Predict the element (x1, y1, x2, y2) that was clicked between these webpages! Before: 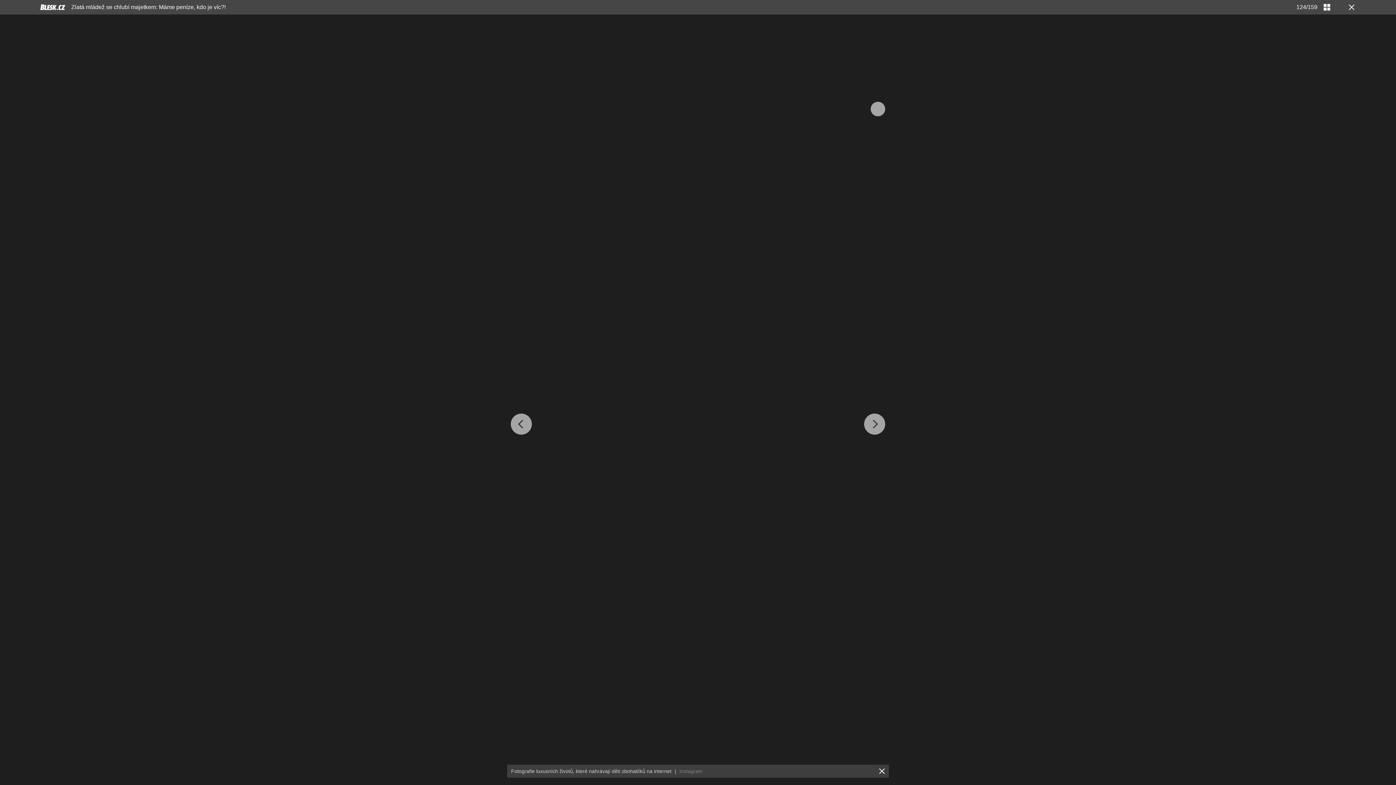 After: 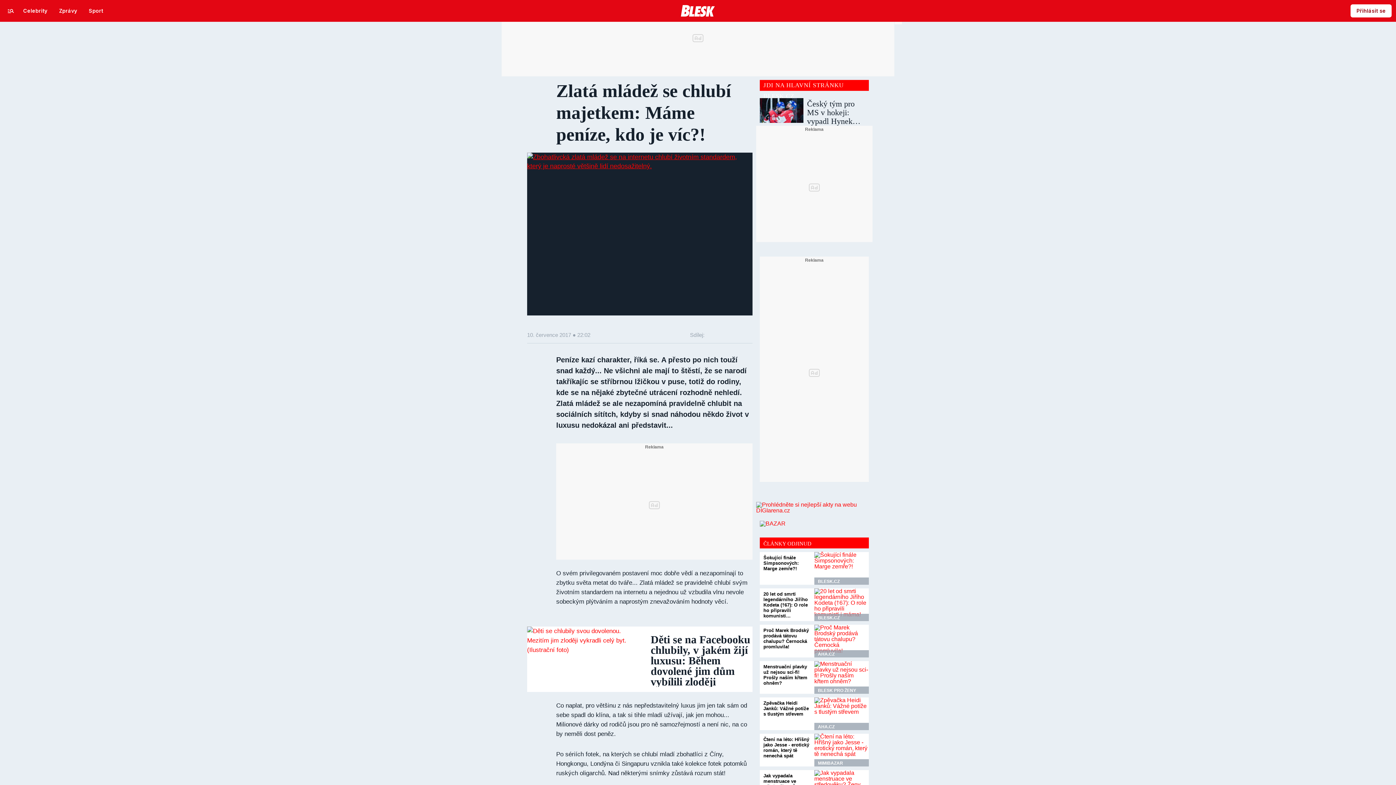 Action: bbox: (1346, 3, 1354, 10)